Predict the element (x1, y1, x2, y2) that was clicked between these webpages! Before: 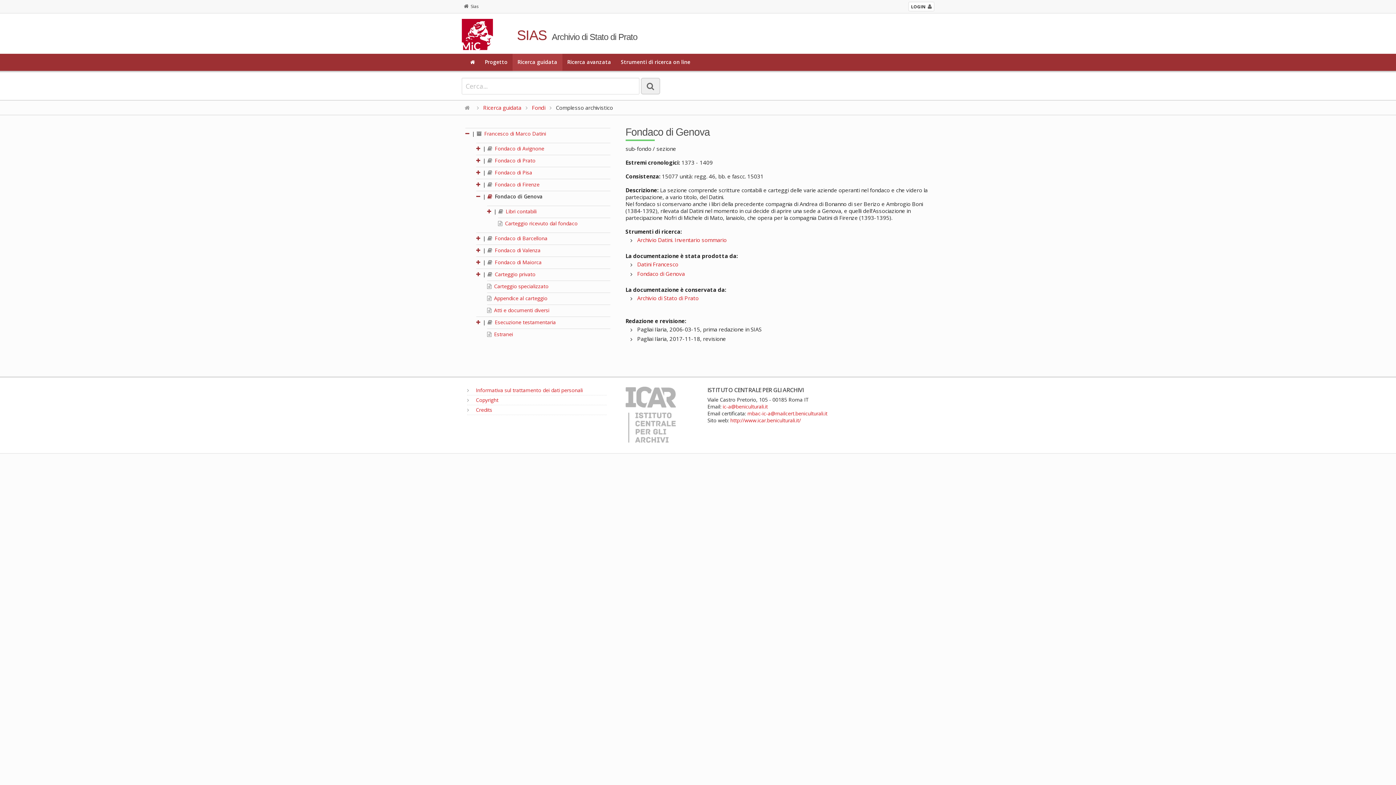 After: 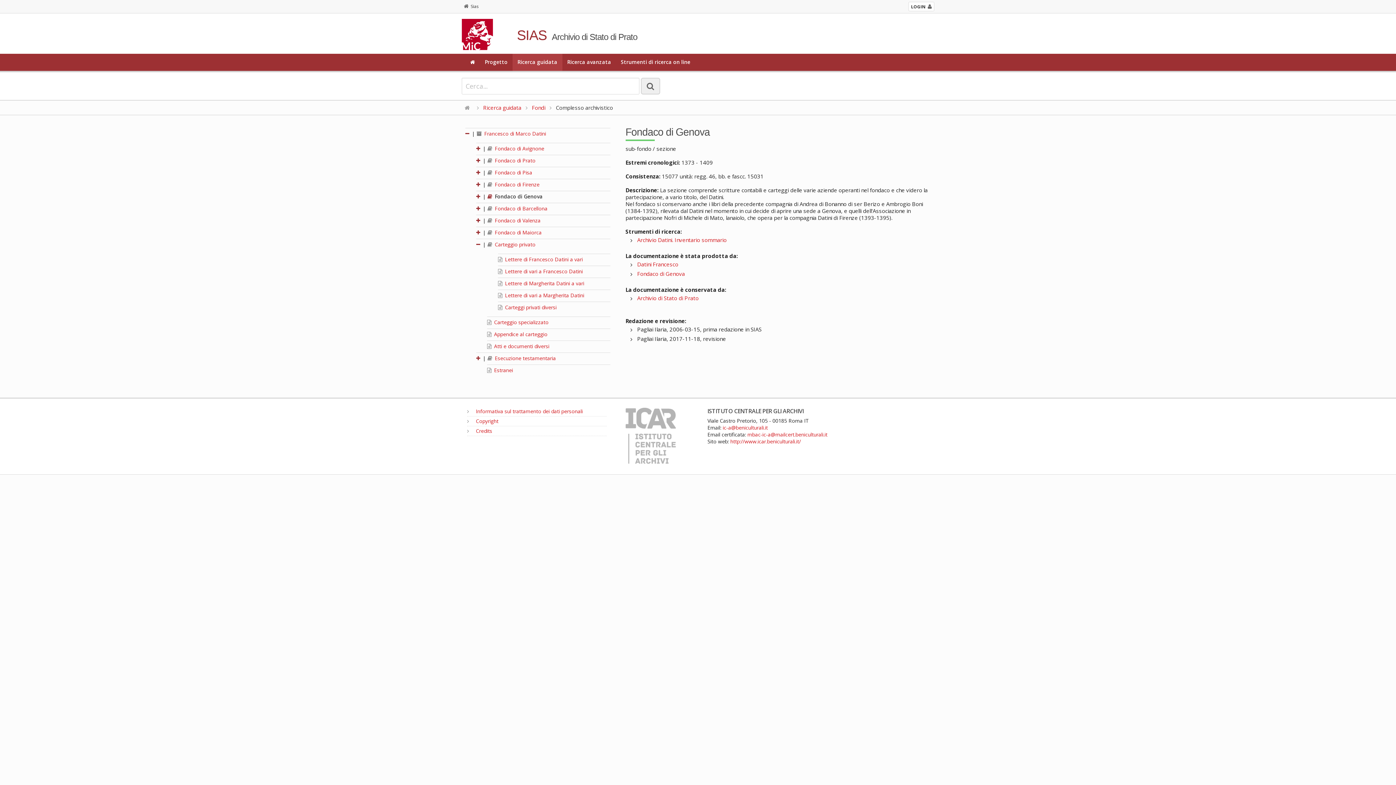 Action: bbox: (476, 270, 481, 277)